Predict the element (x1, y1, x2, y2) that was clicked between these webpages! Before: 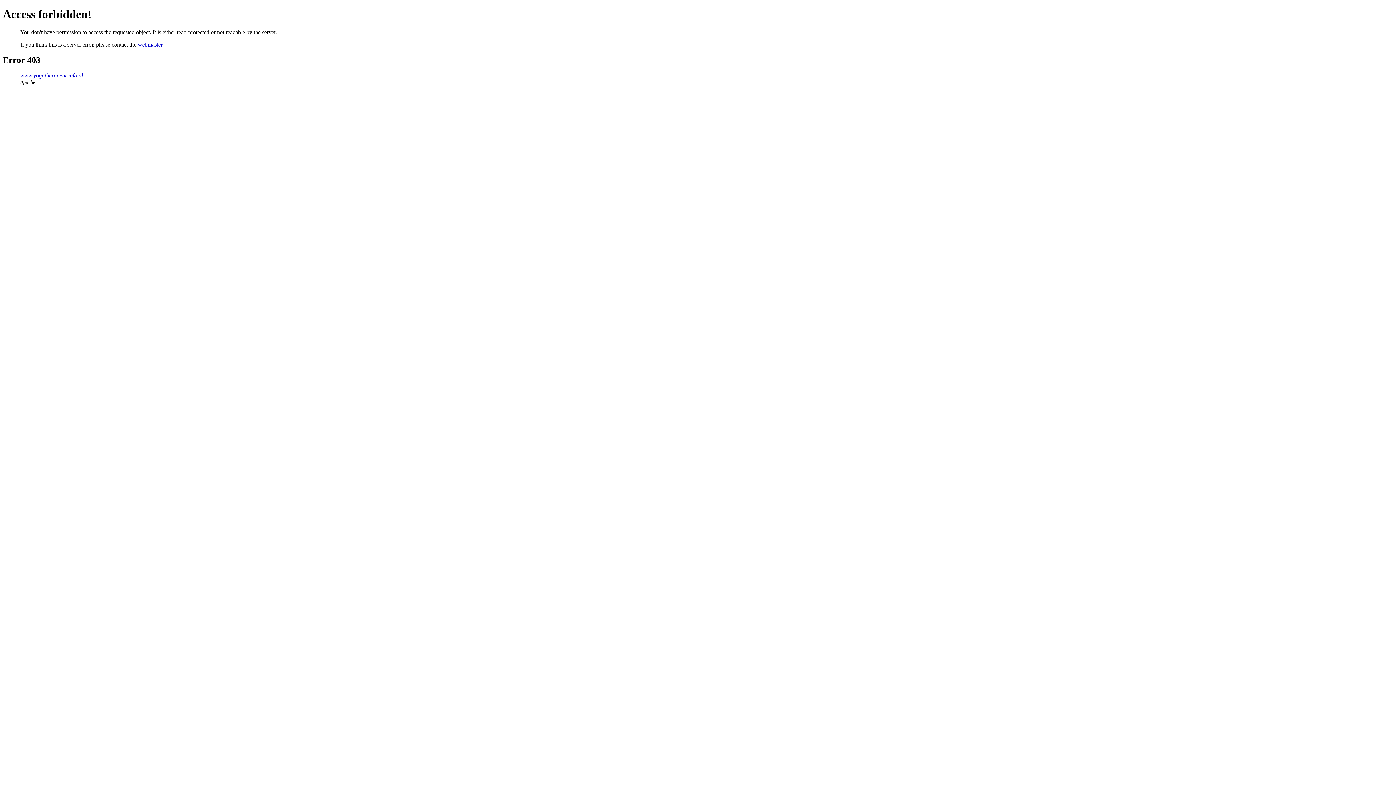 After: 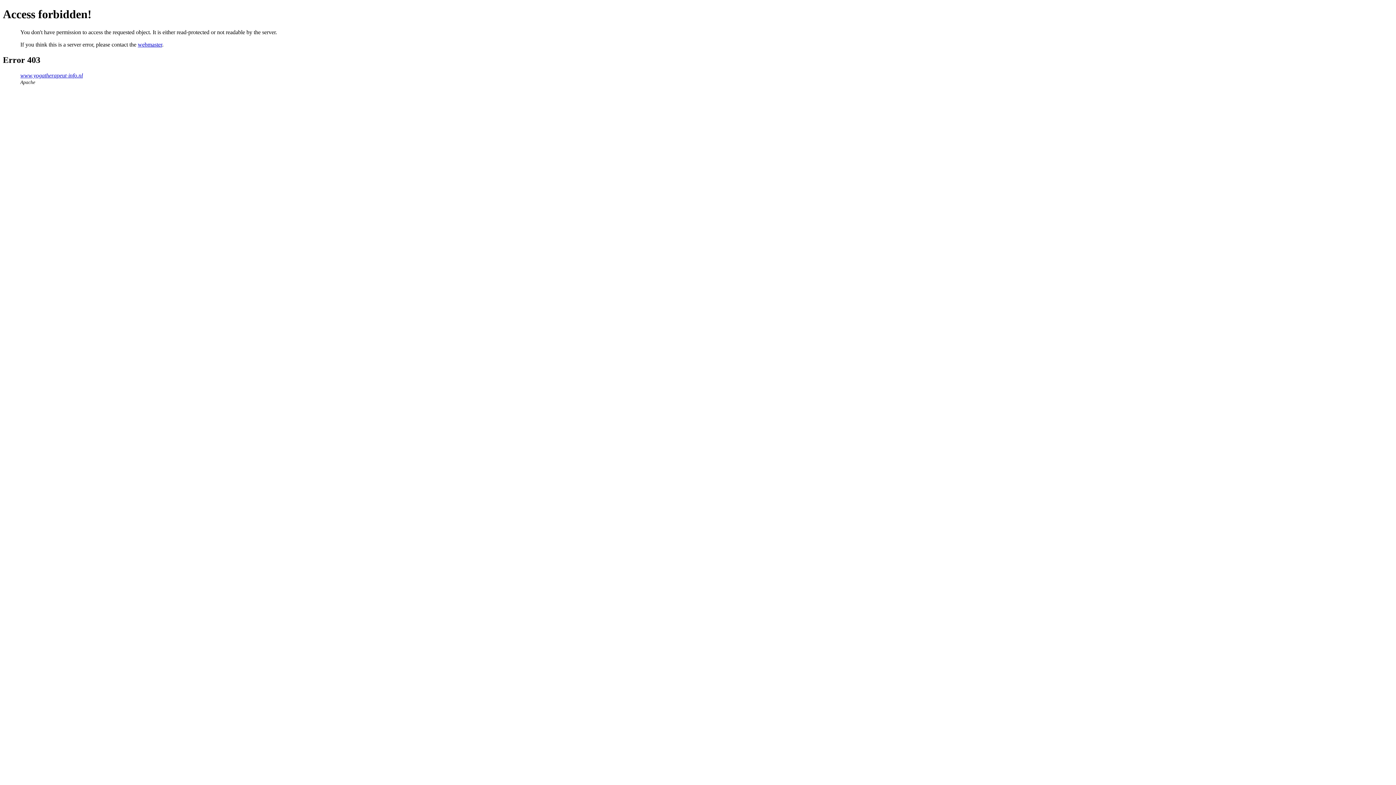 Action: label: webmaster bbox: (137, 41, 162, 47)